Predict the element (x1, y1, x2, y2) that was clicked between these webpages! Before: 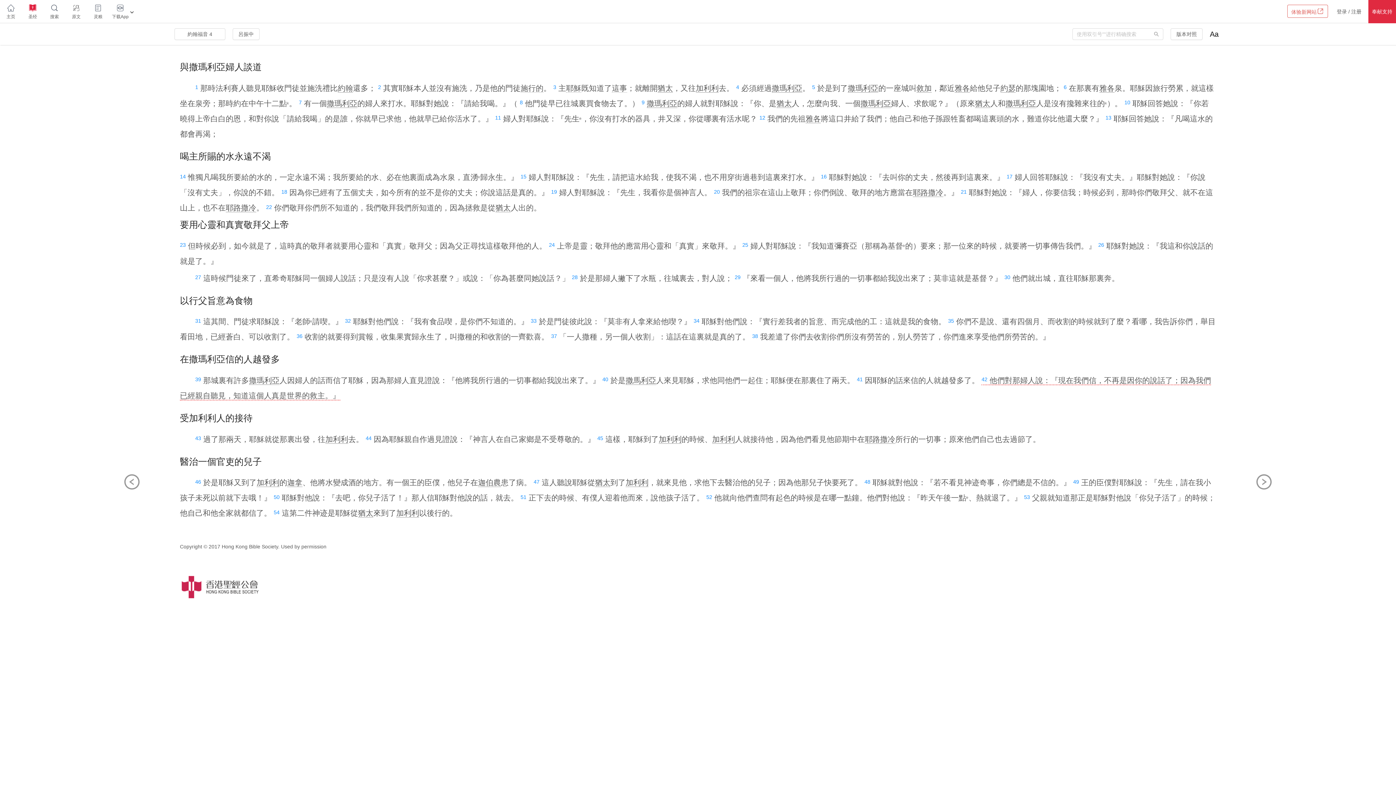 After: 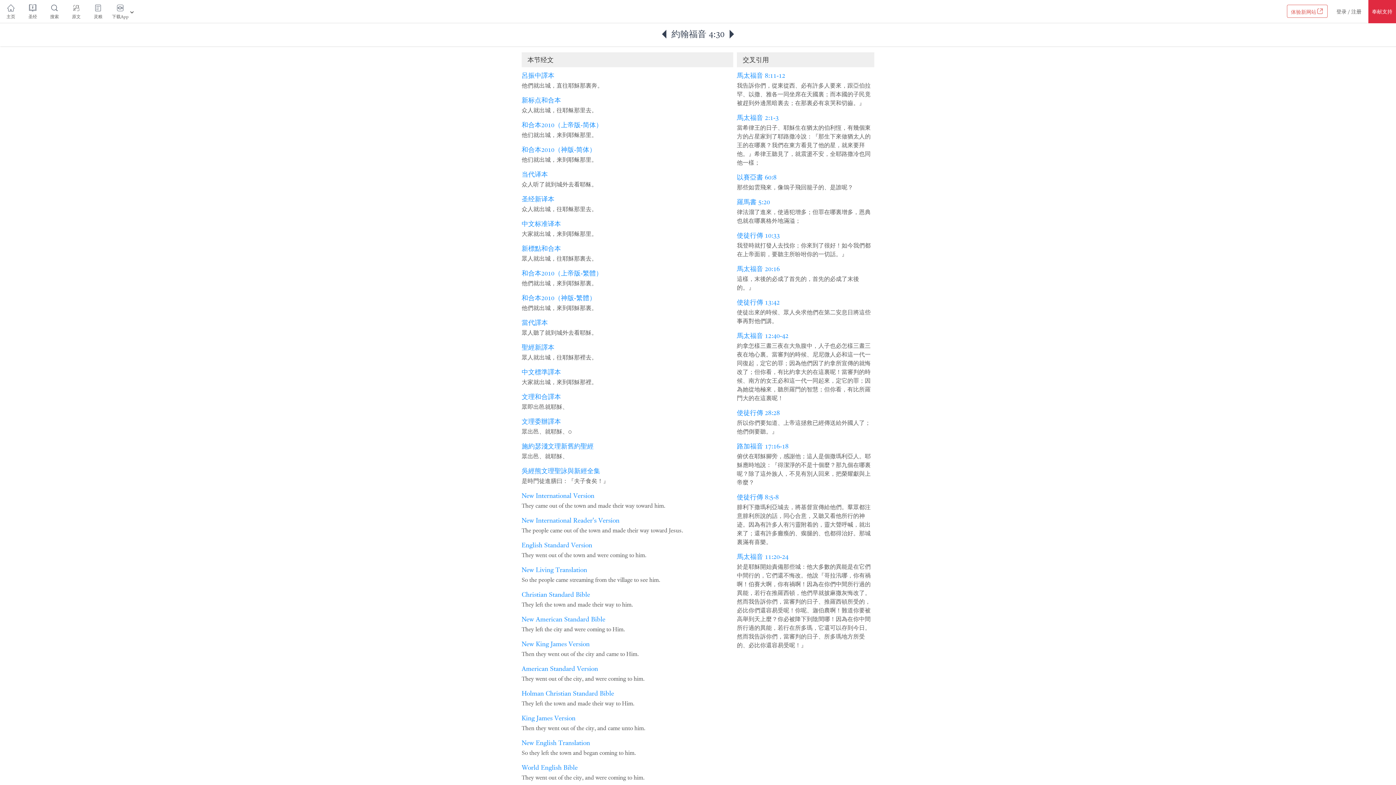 Action: bbox: (1004, 274, 1010, 280) label: 30